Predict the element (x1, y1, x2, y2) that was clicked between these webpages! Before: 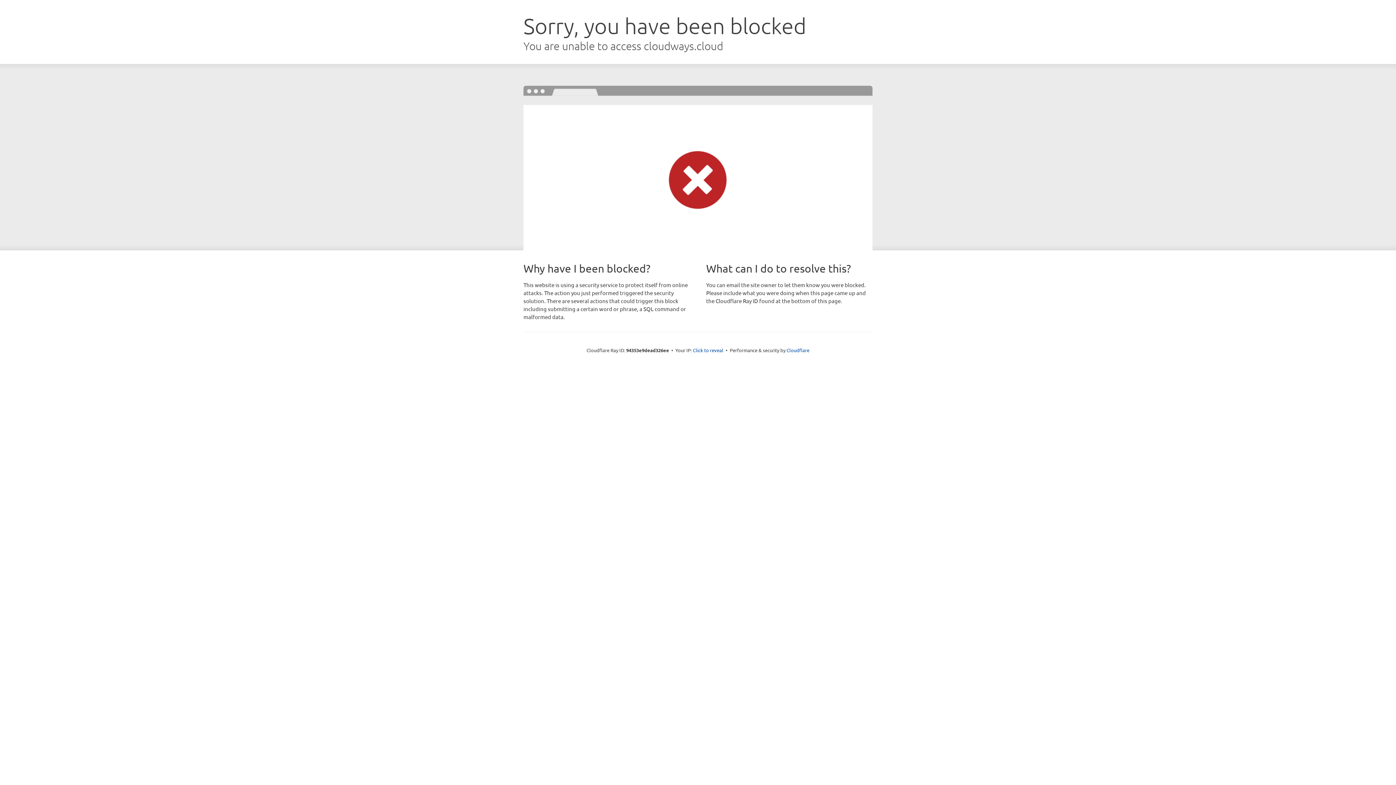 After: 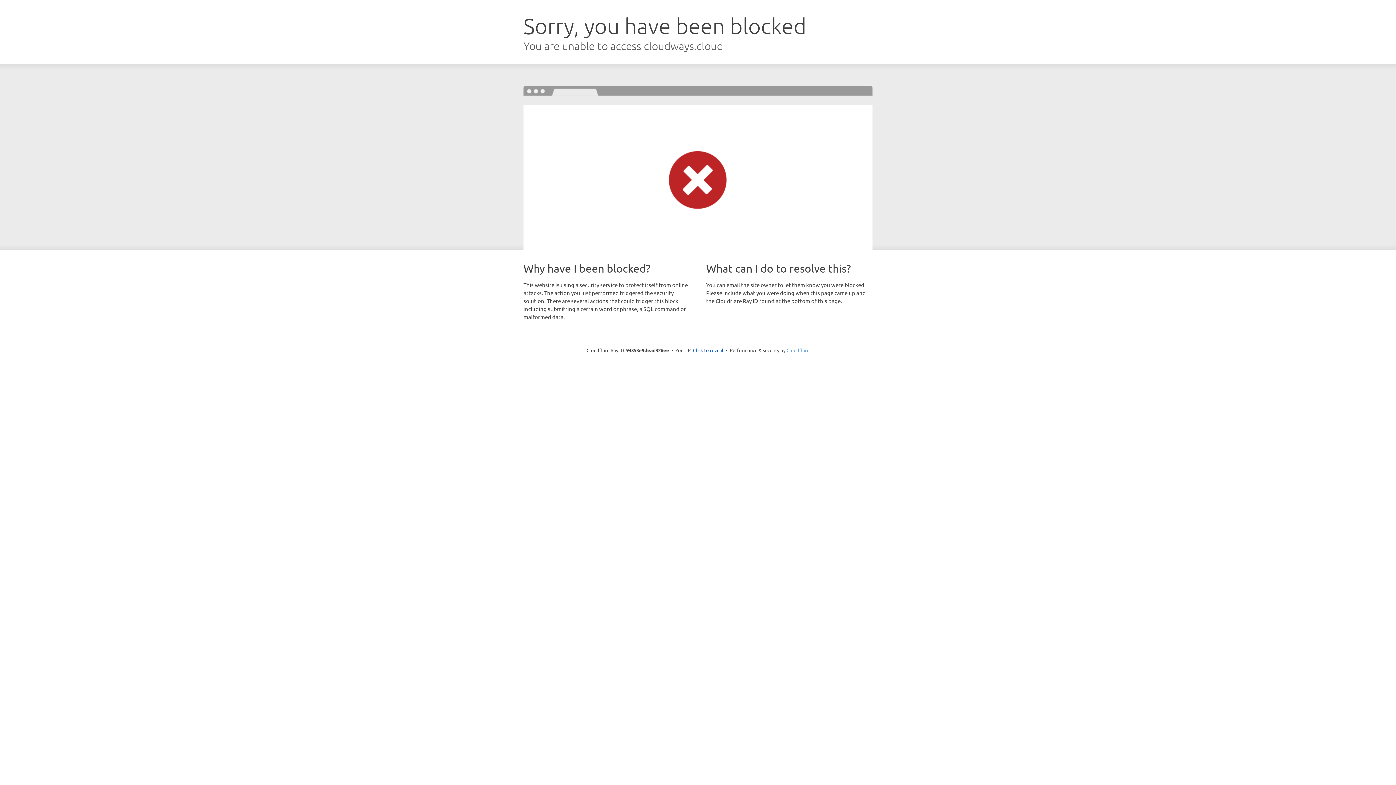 Action: bbox: (786, 347, 809, 353) label: Cloudflare